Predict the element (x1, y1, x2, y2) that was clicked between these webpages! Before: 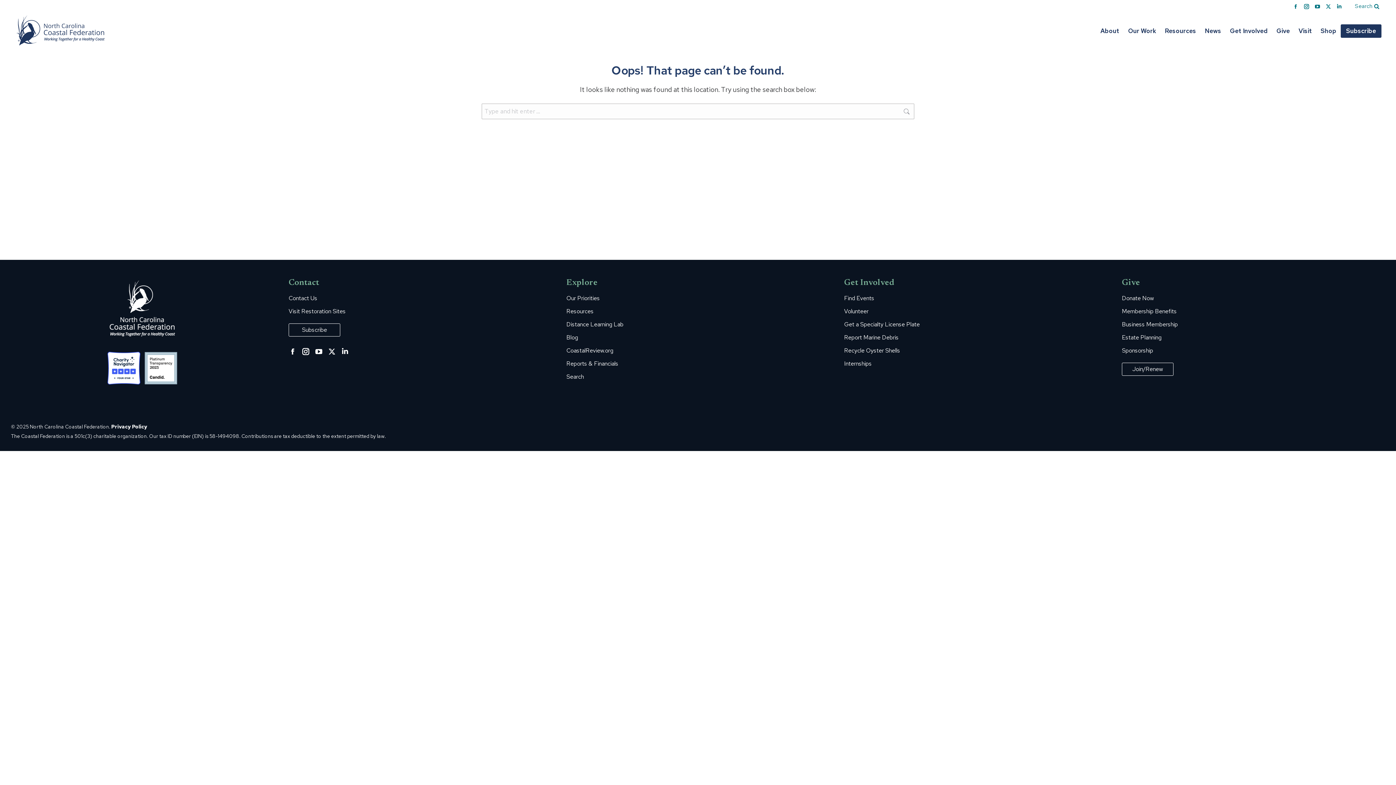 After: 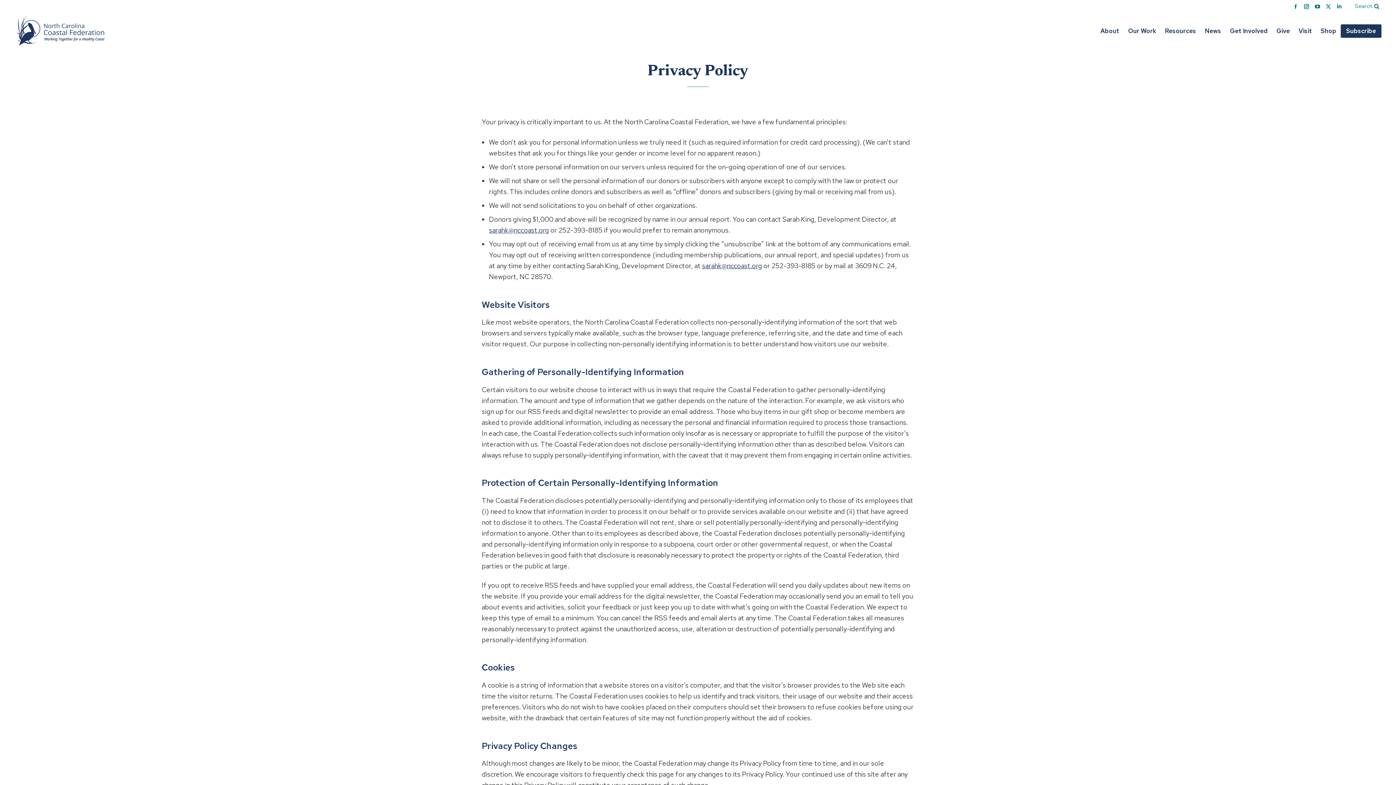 Action: bbox: (111, 423, 147, 430) label: Privacy Policy